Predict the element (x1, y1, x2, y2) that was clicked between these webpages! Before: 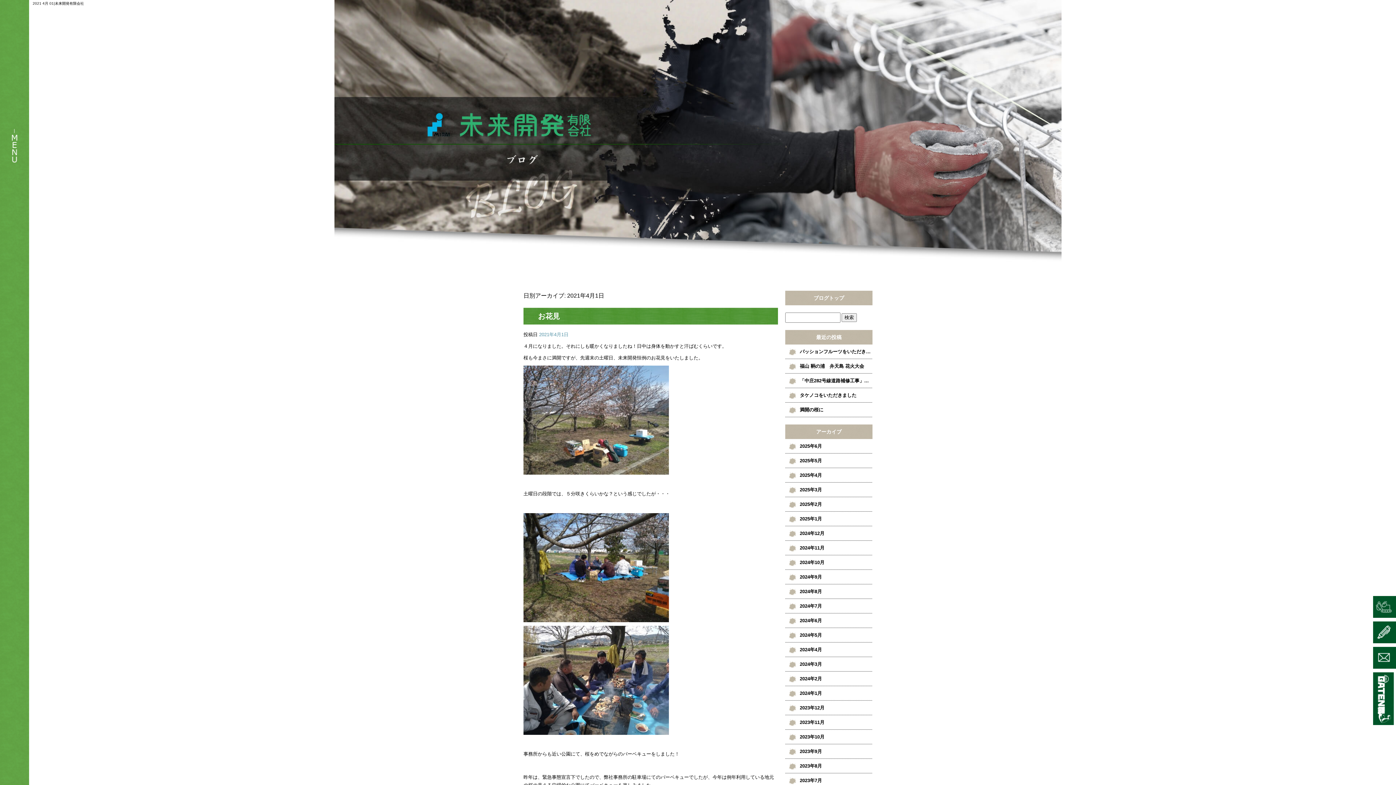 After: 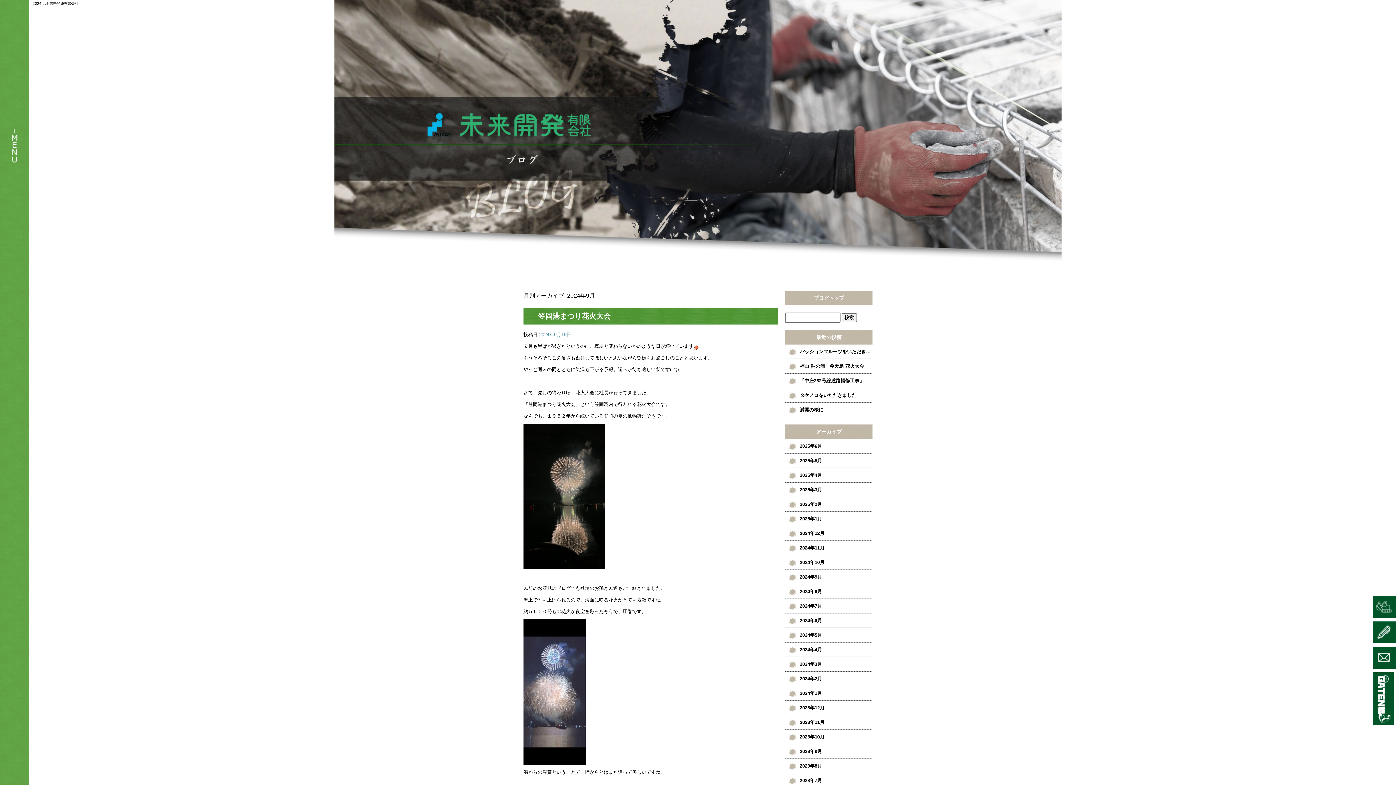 Action: label: 2024年9月 bbox: (785, 570, 872, 584)